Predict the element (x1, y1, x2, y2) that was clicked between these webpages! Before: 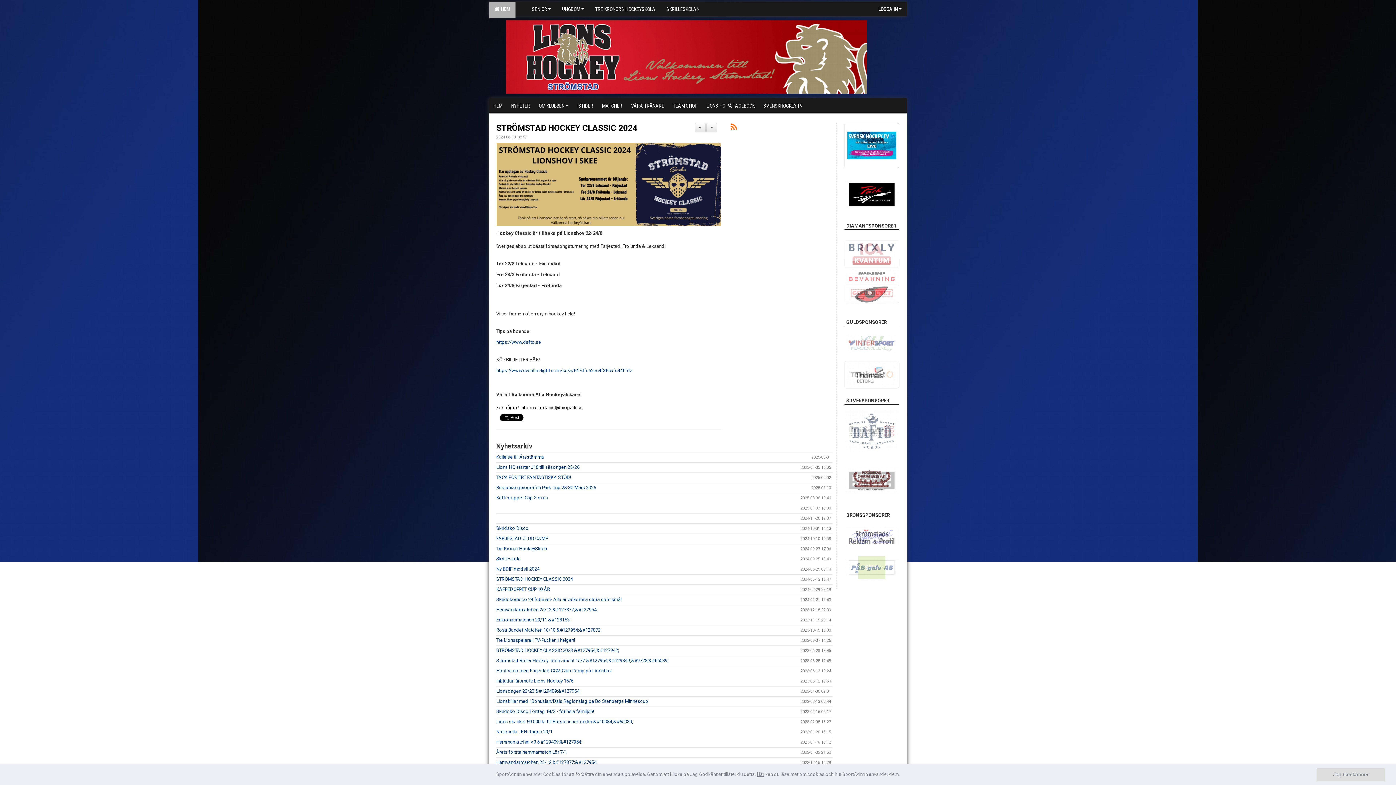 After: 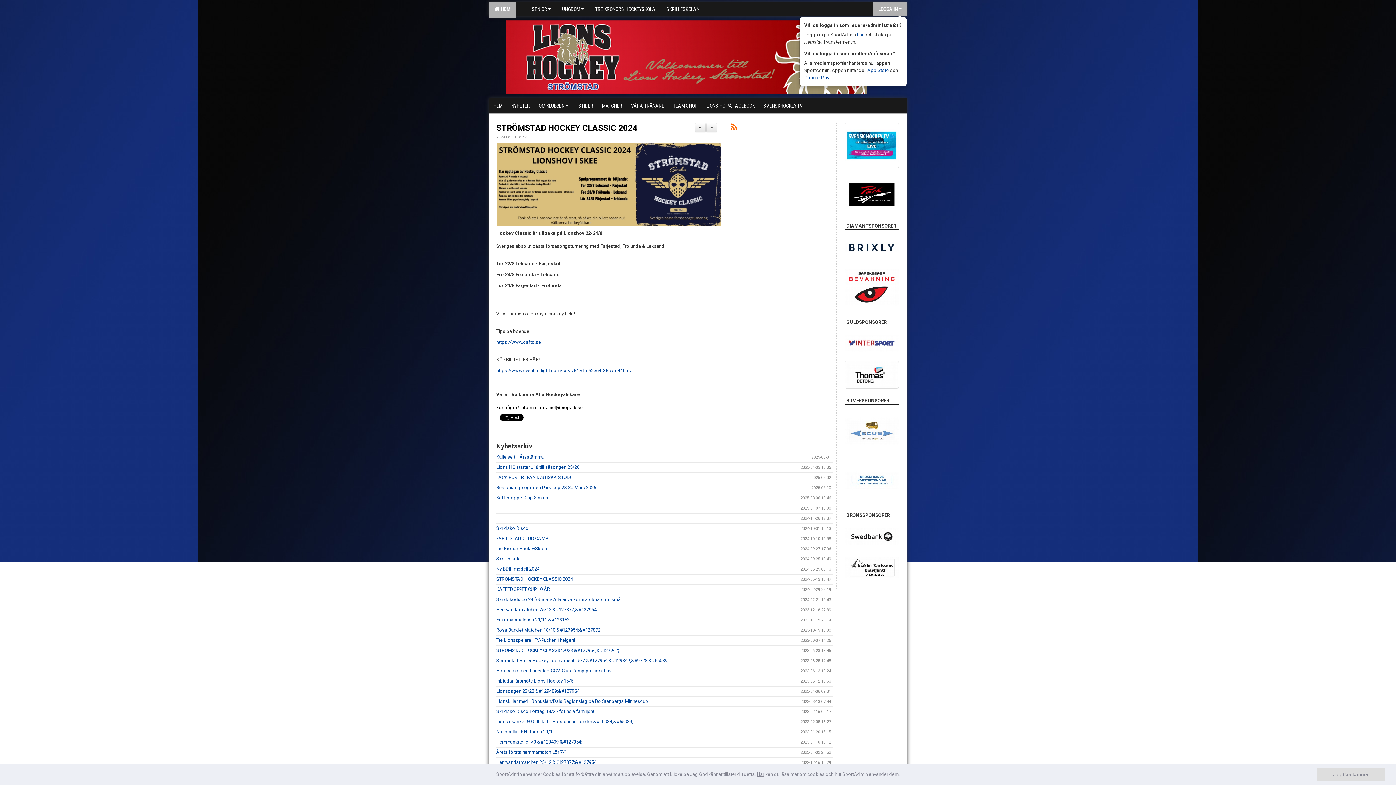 Action: bbox: (873, 1, 907, 16) label: LOGGA IN